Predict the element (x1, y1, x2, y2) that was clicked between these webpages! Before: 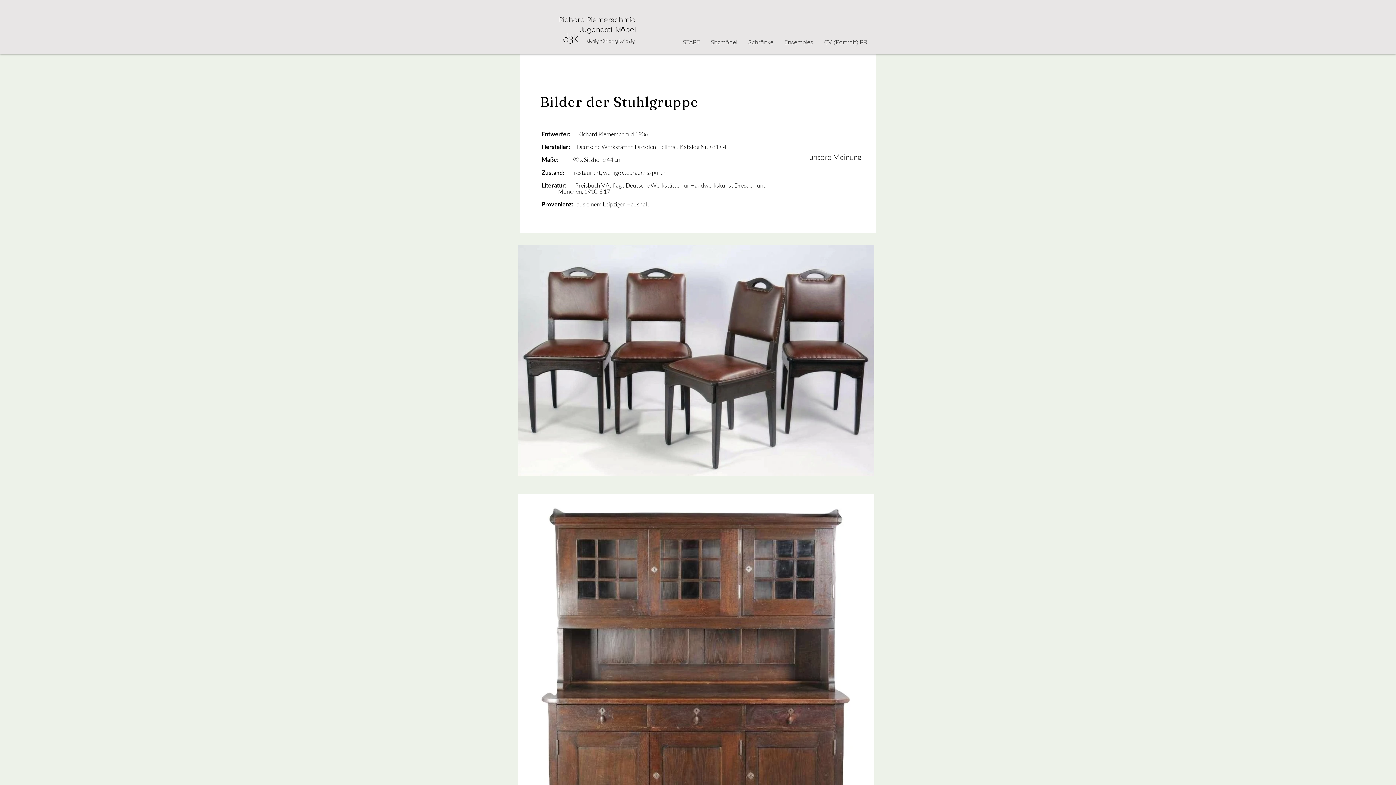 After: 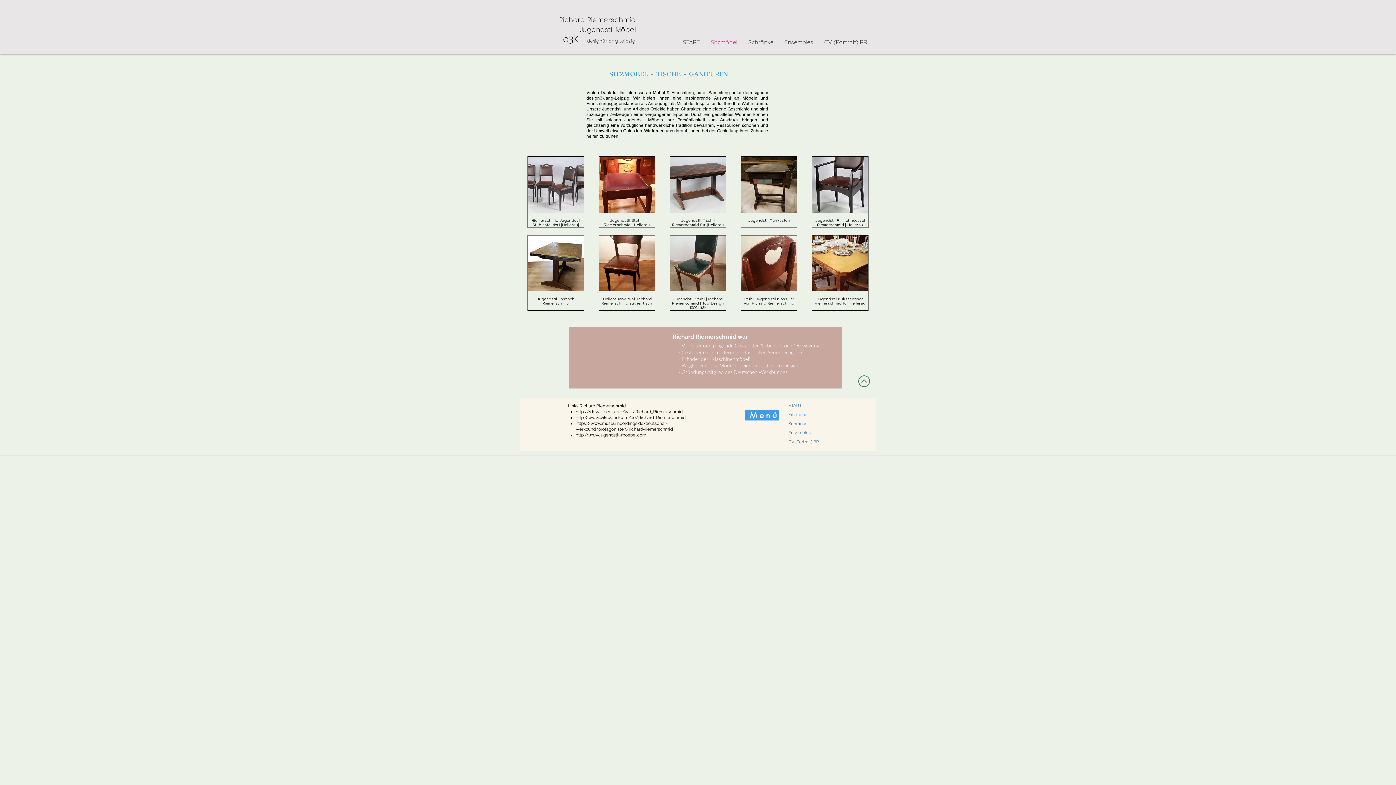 Action: bbox: (705, 38, 742, 46) label: Sitzmöbel